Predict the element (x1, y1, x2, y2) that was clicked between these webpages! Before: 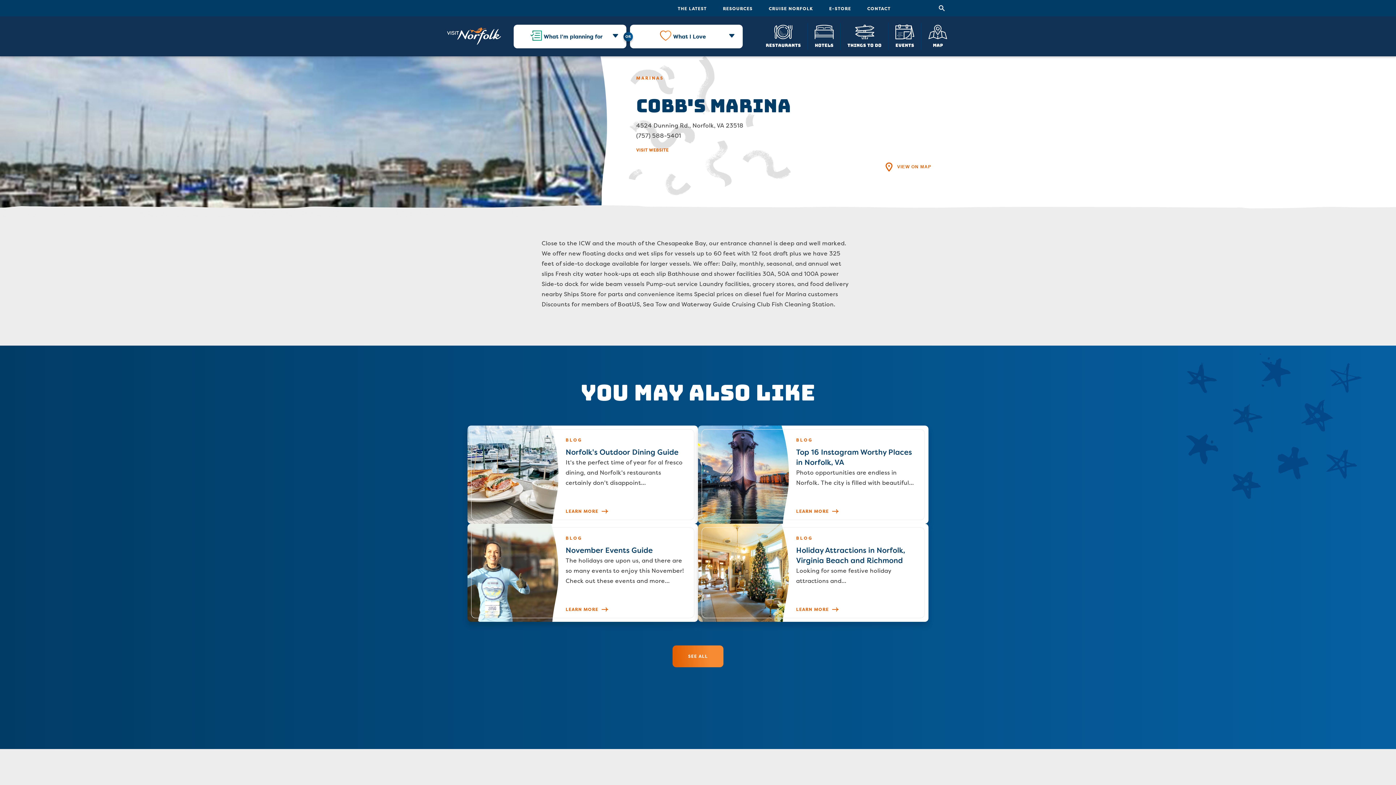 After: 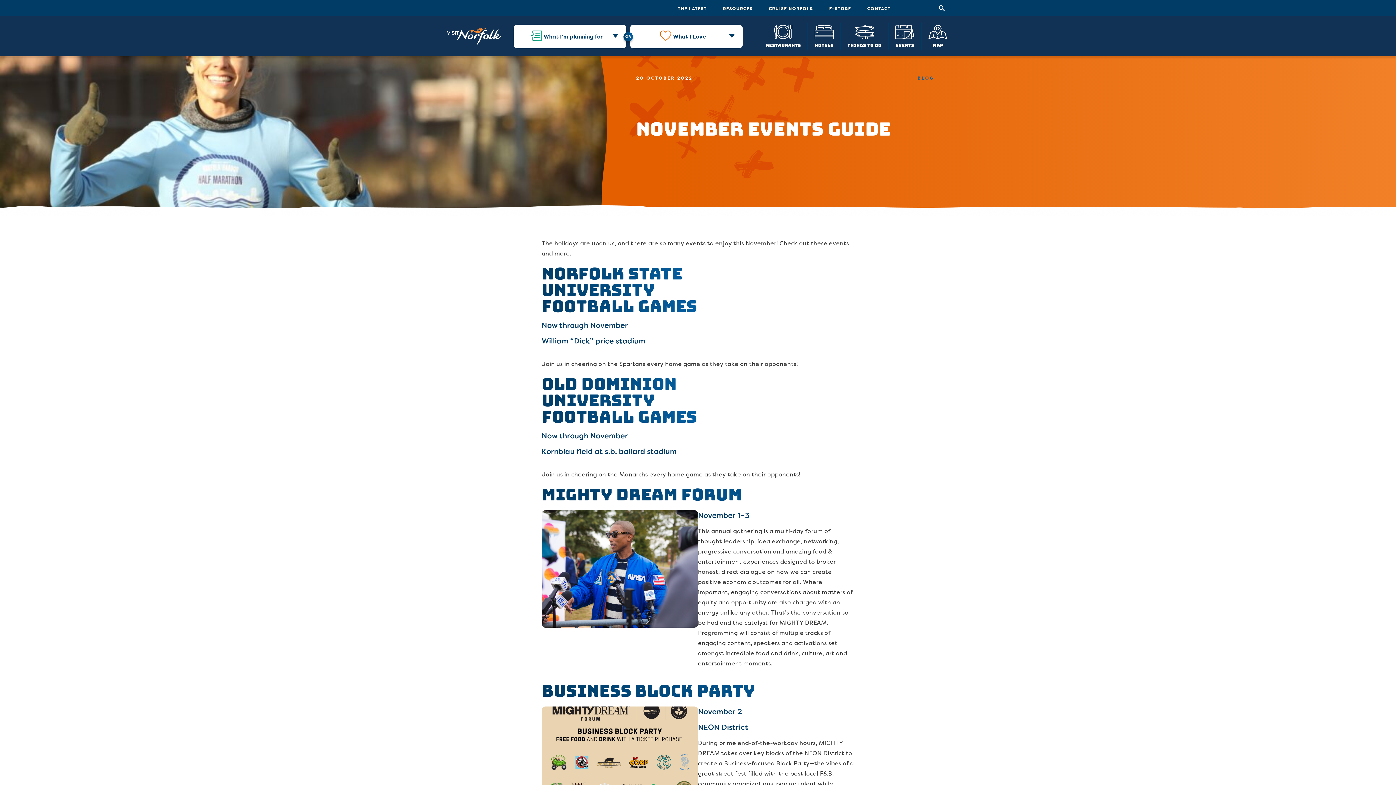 Action: bbox: (467, 524, 698, 622) label: November Events Guide